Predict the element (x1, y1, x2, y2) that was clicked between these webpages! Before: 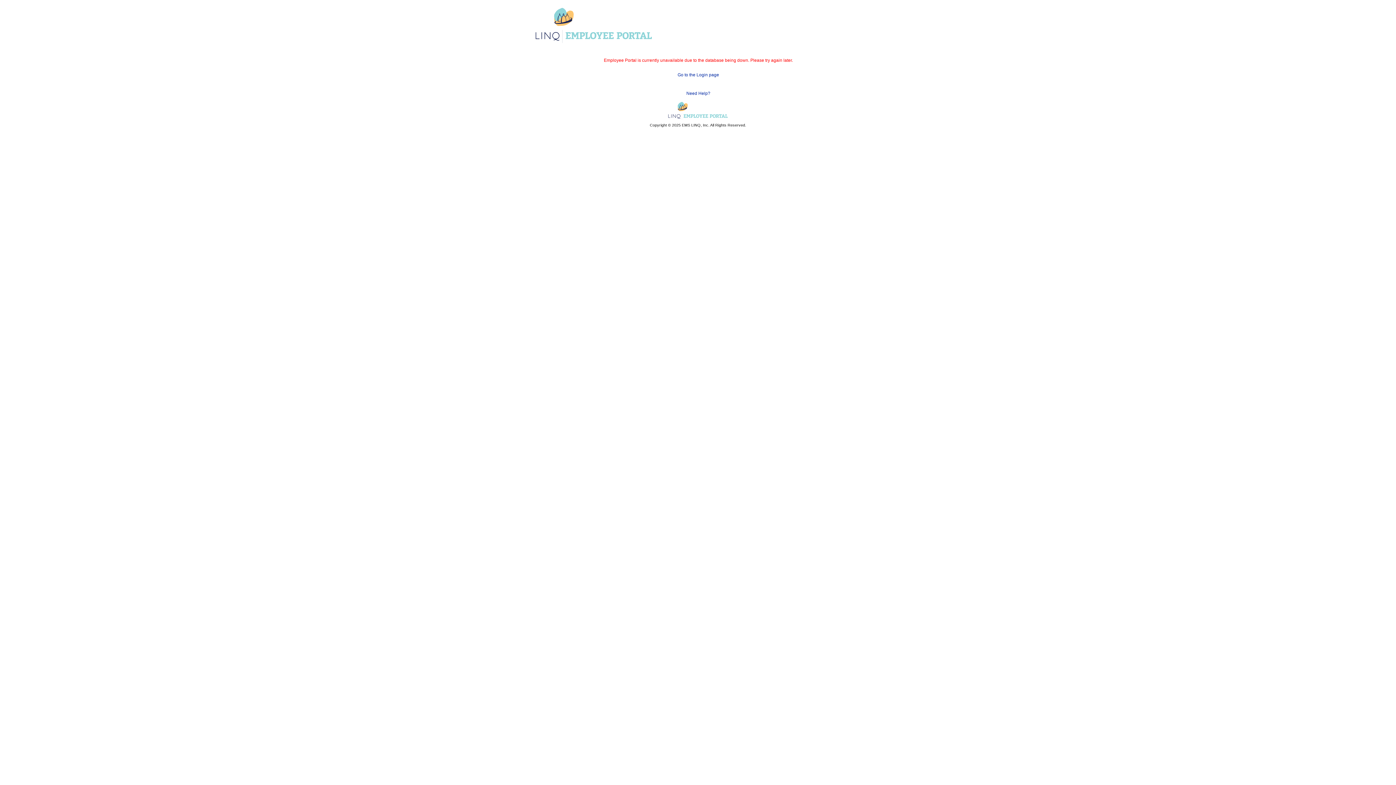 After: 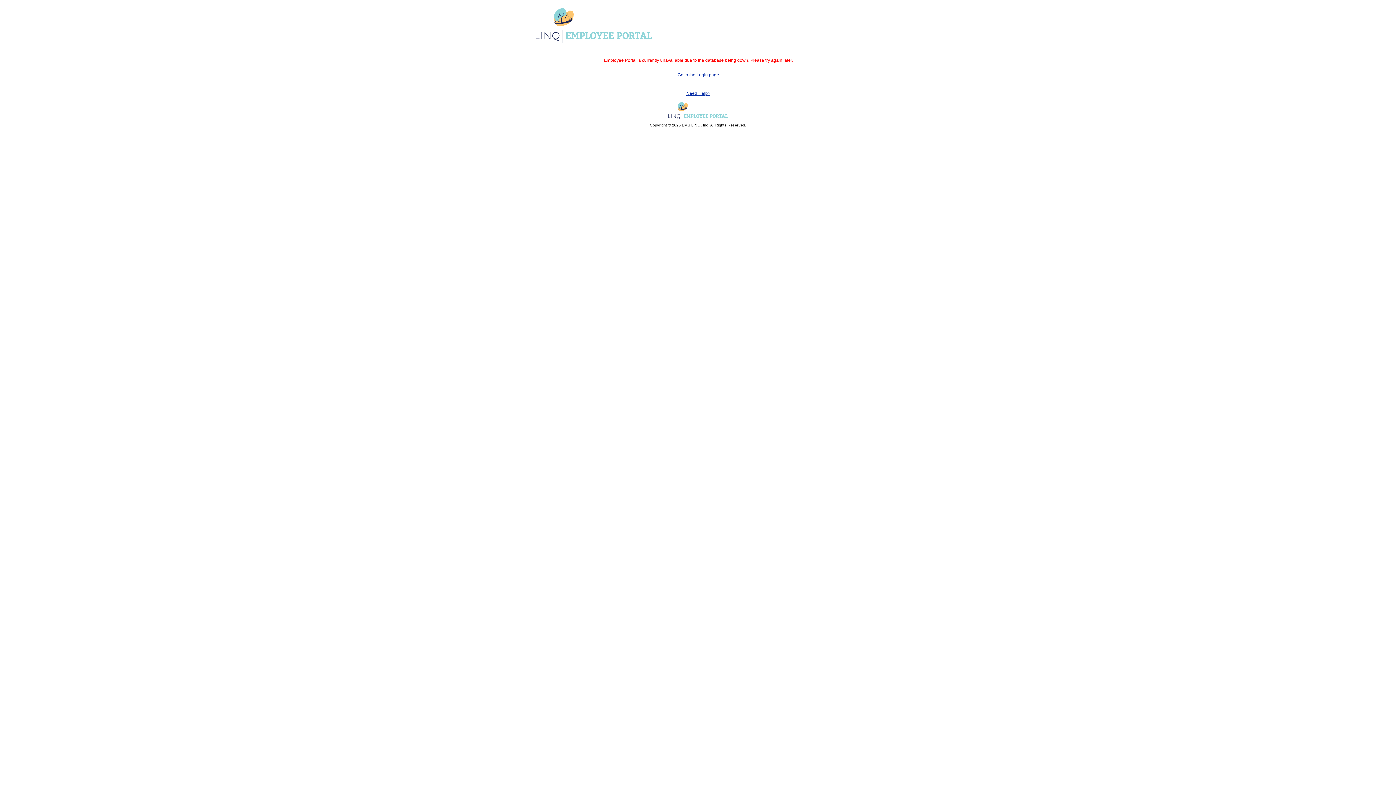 Action: label: Need Help? bbox: (686, 90, 710, 96)